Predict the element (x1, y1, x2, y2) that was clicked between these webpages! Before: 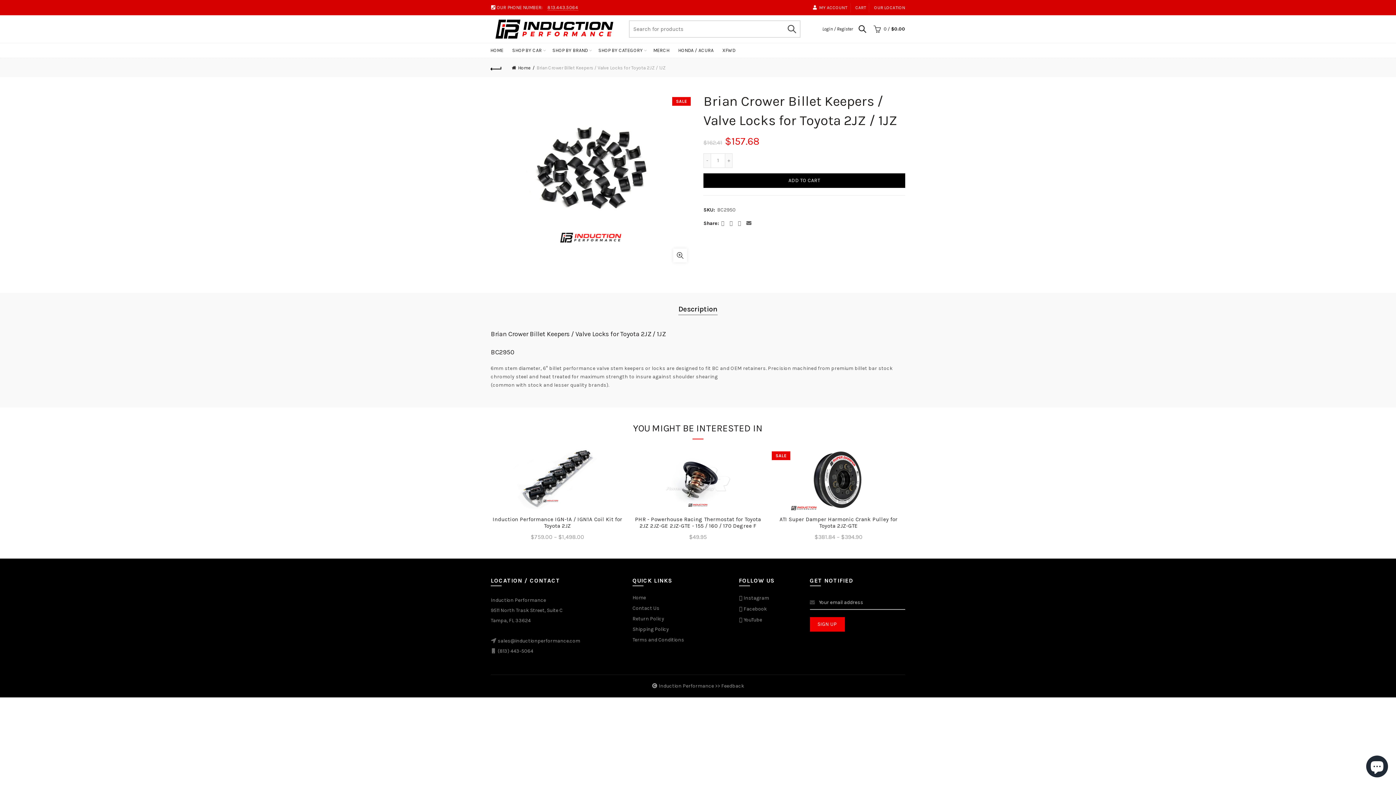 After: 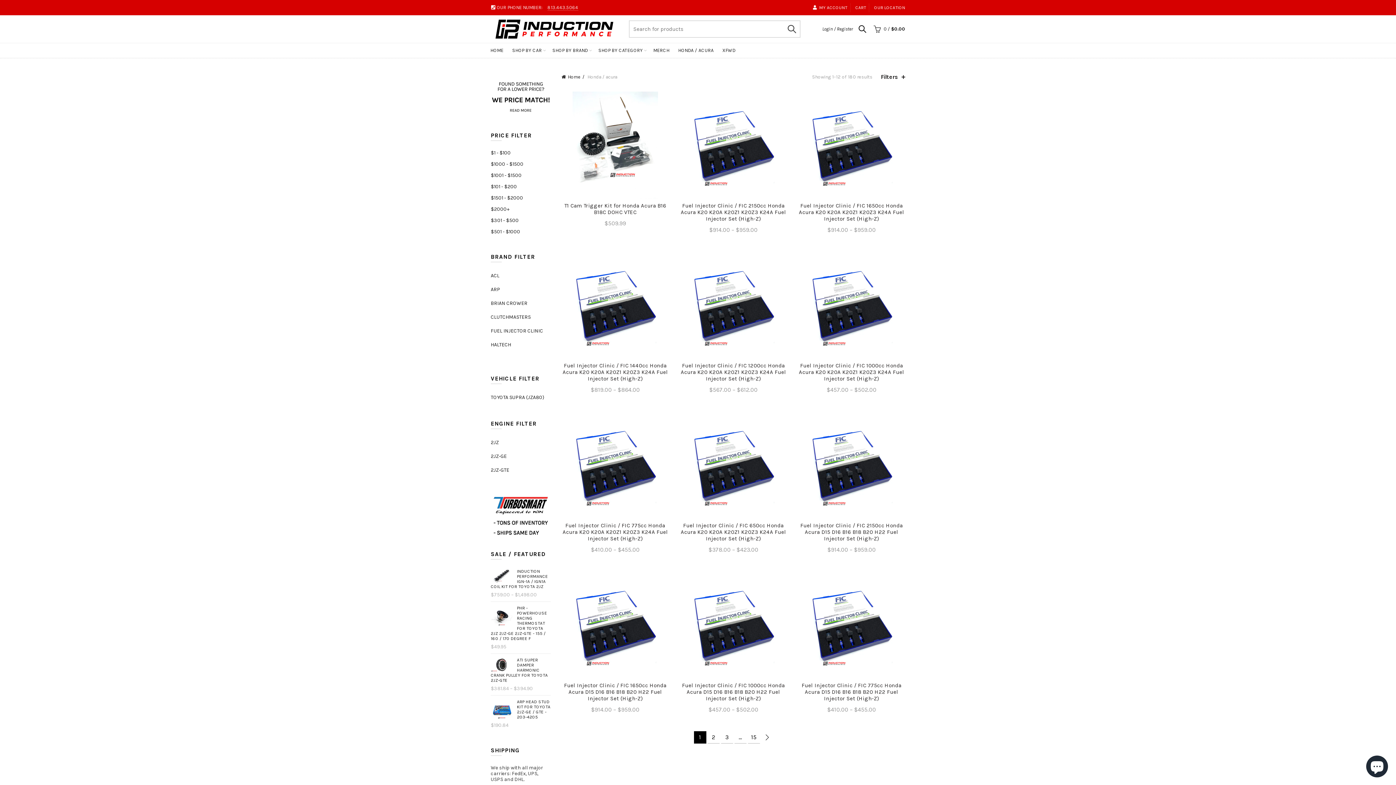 Action: bbox: (673, 43, 718, 57) label: HONDA / ACURA